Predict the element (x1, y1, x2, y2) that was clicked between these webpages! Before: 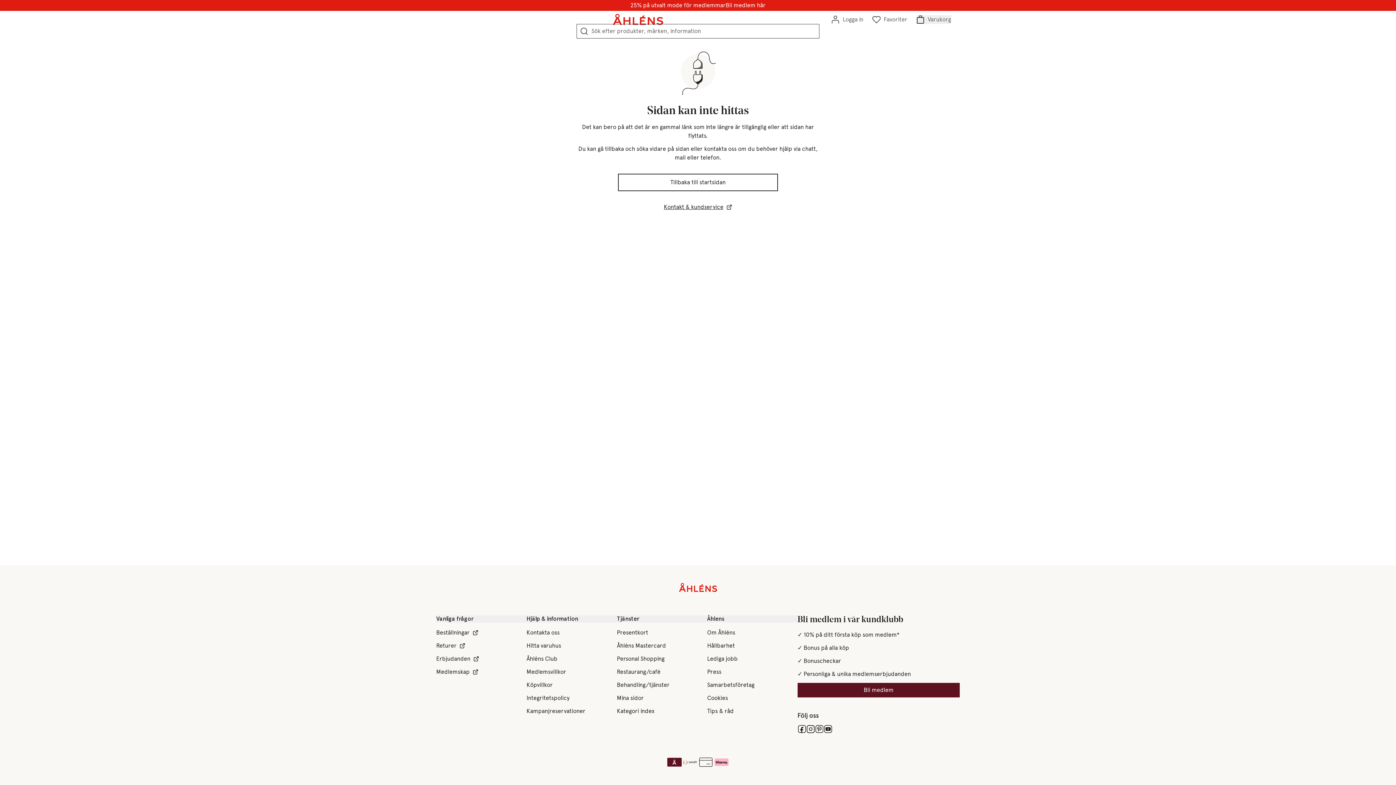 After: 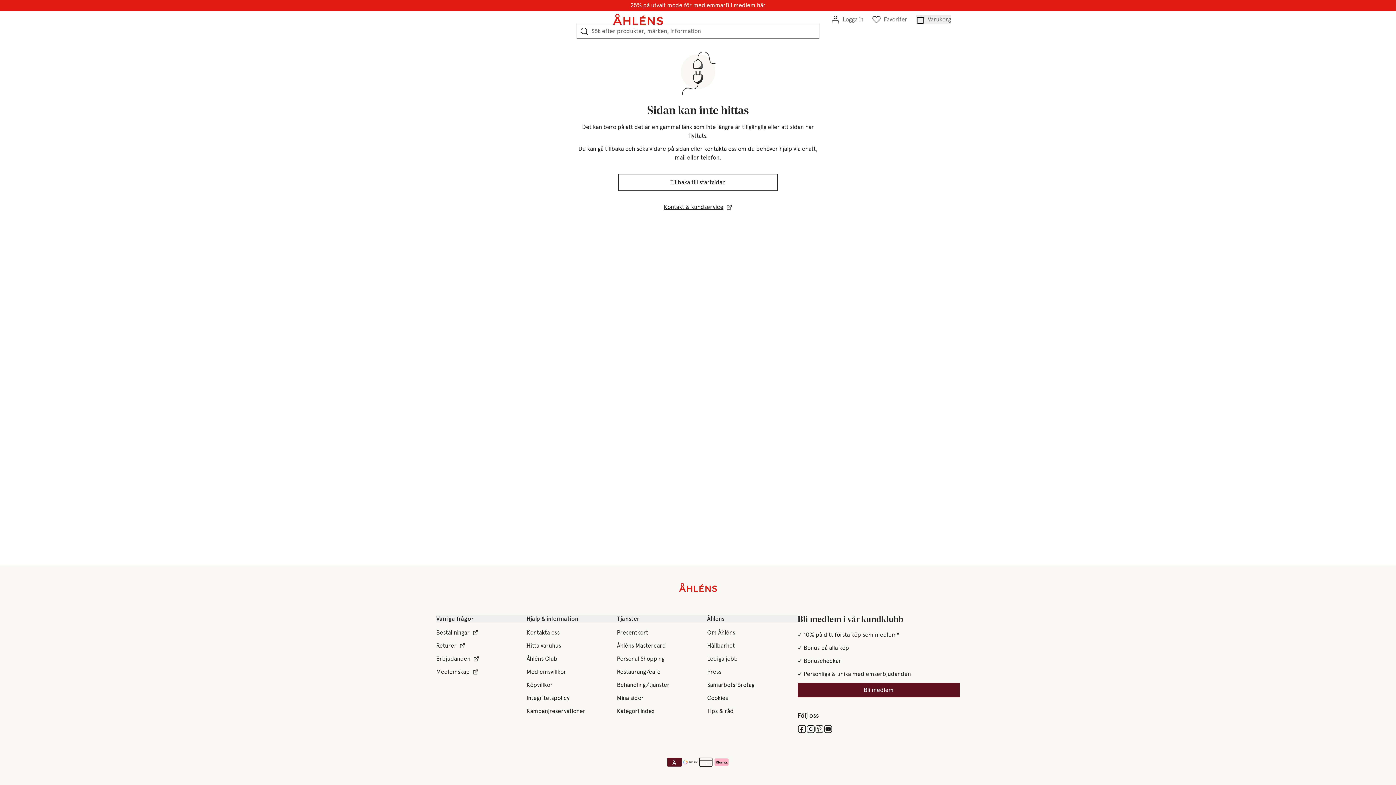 Action: label: pinterest_24 bbox: (815, 724, 823, 733)